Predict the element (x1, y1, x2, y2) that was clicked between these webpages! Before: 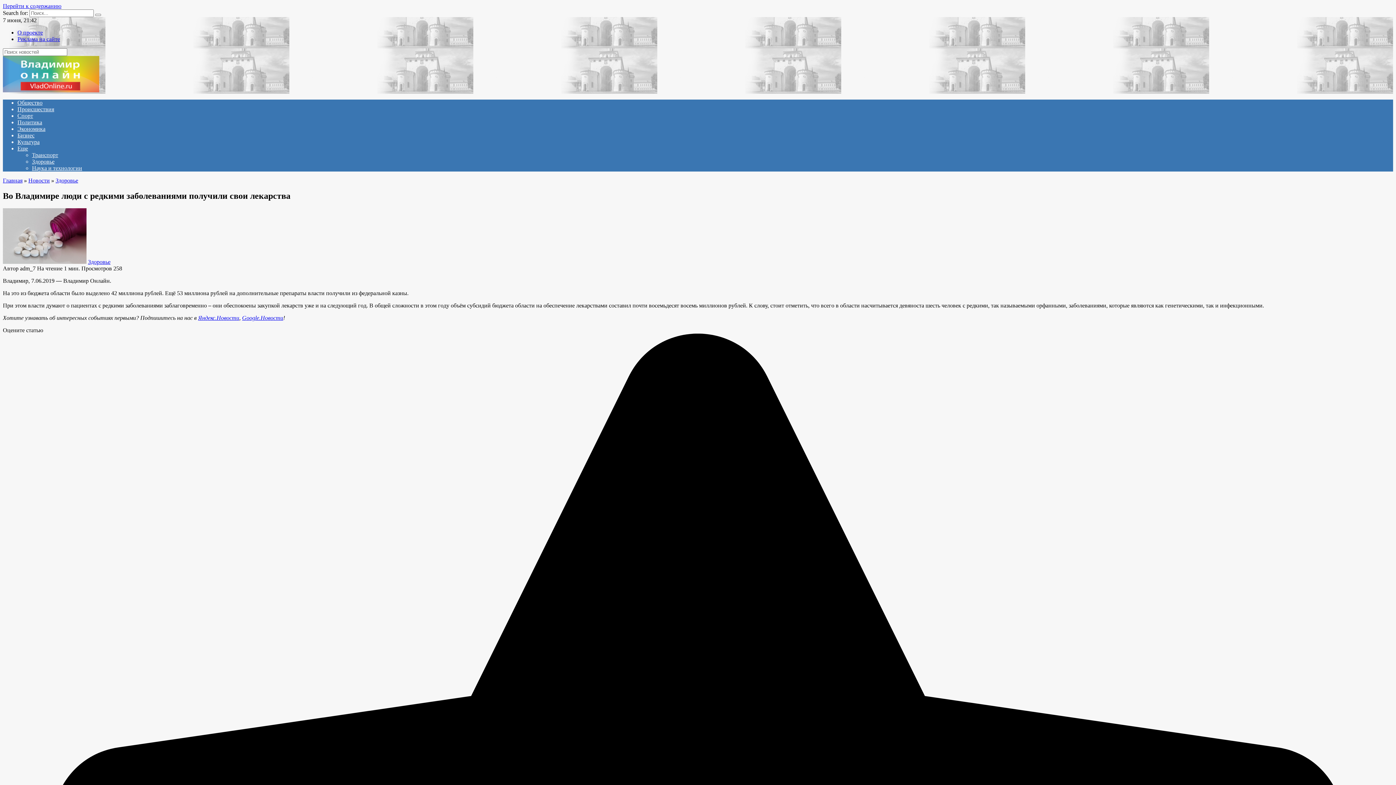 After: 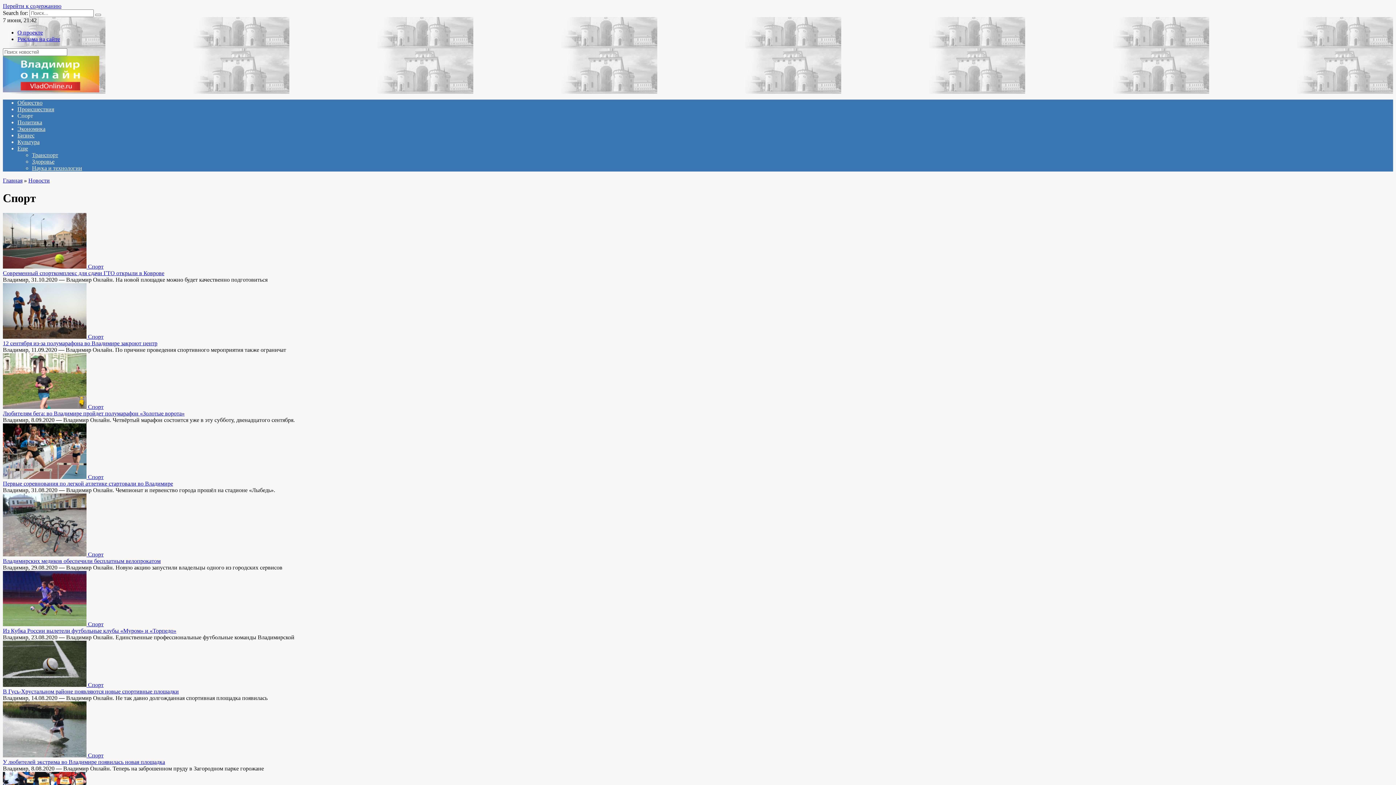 Action: bbox: (17, 112, 33, 118) label: Спорт